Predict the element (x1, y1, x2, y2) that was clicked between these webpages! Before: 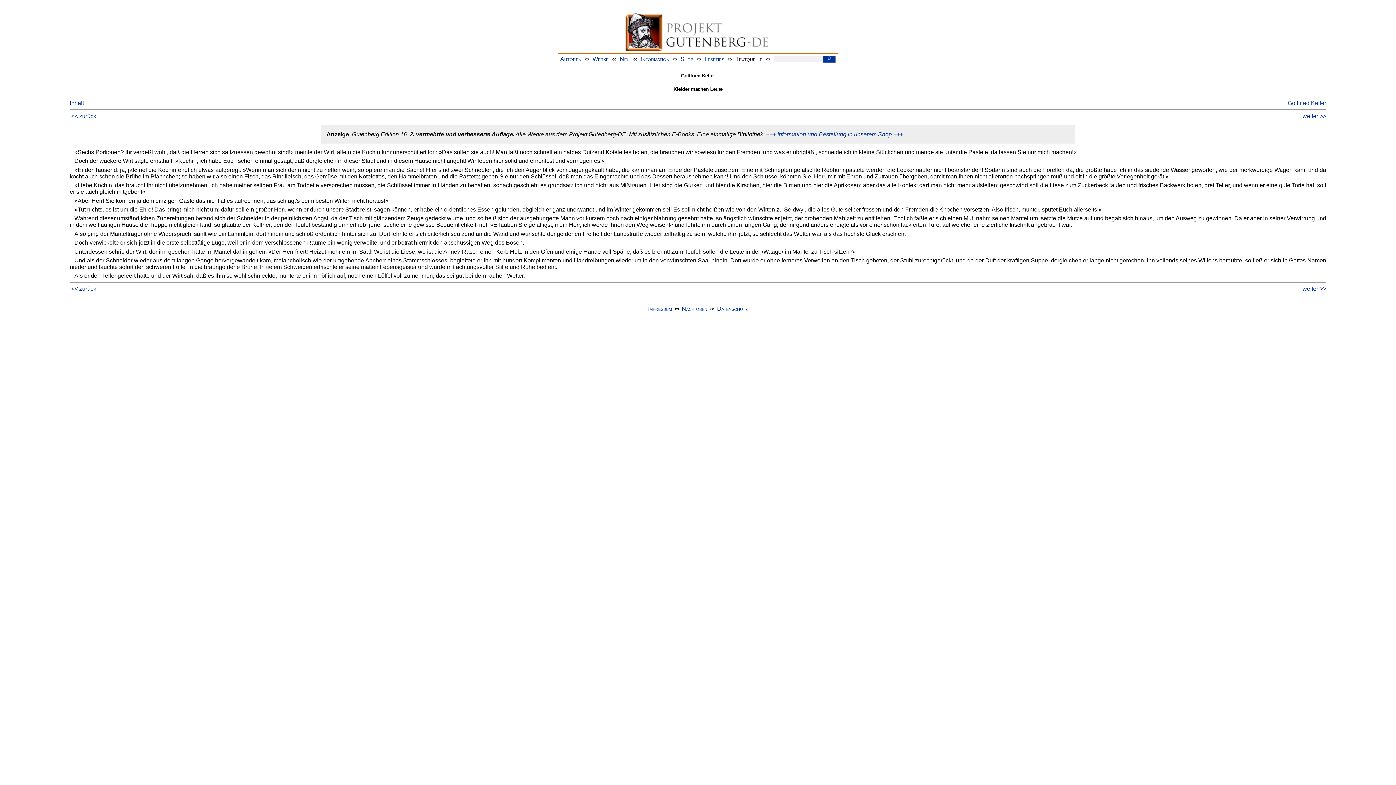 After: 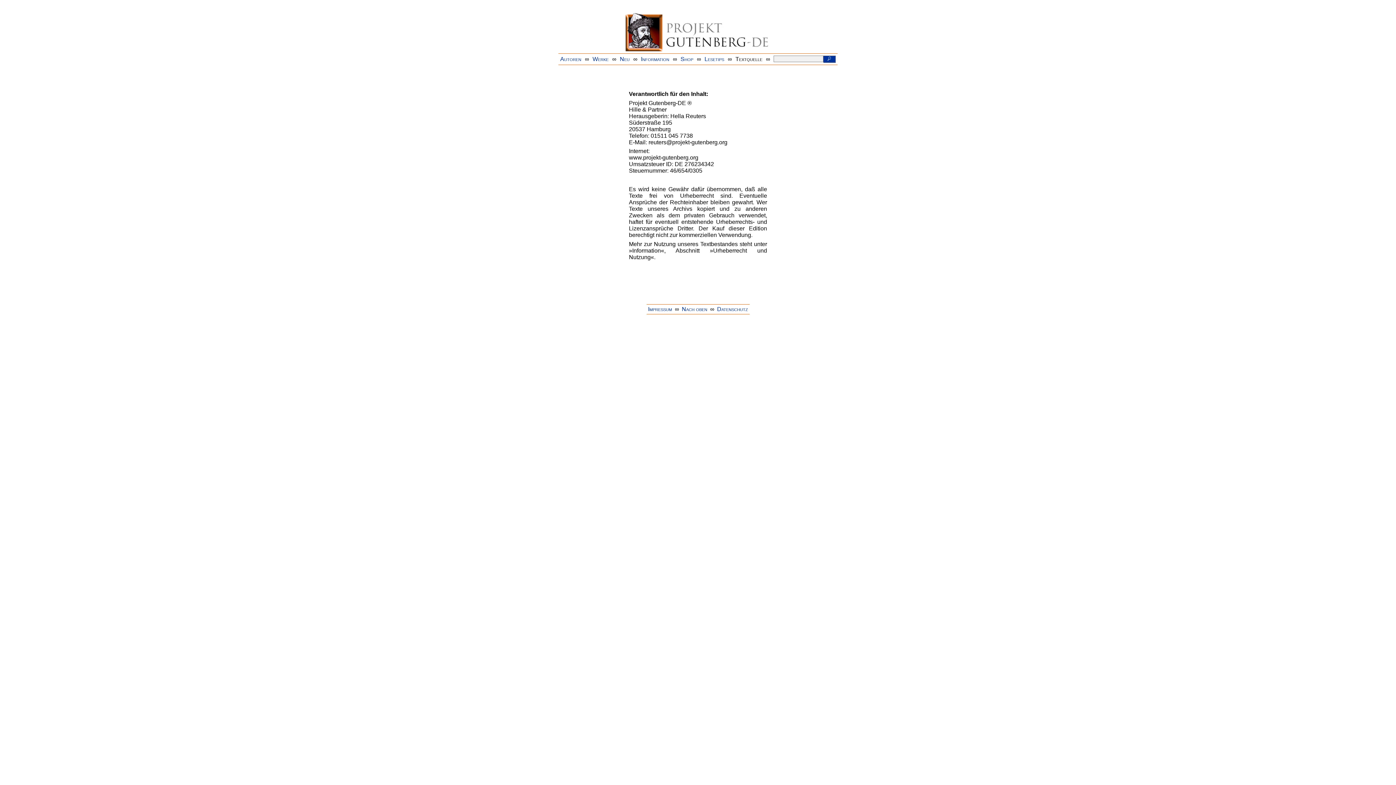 Action: label: Impressum bbox: (648, 305, 672, 312)